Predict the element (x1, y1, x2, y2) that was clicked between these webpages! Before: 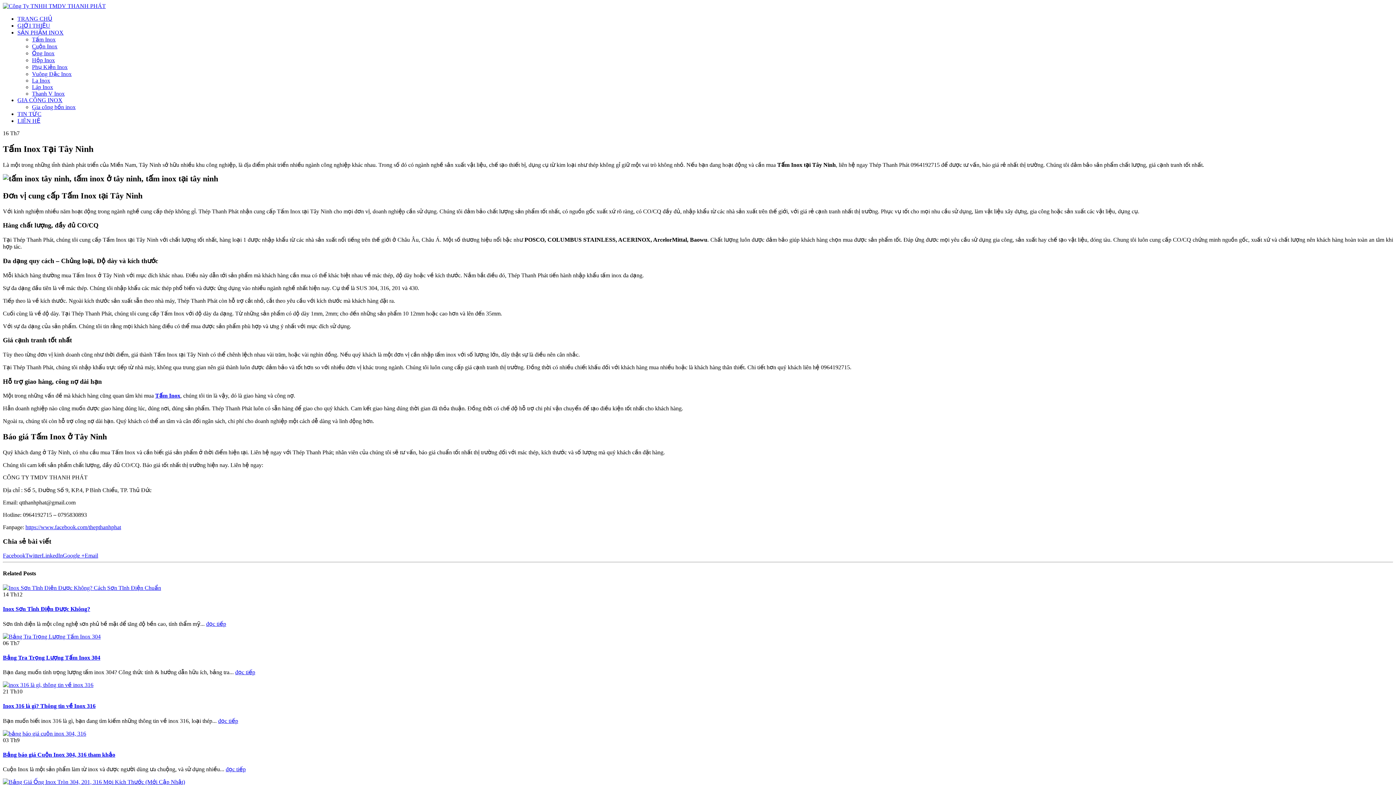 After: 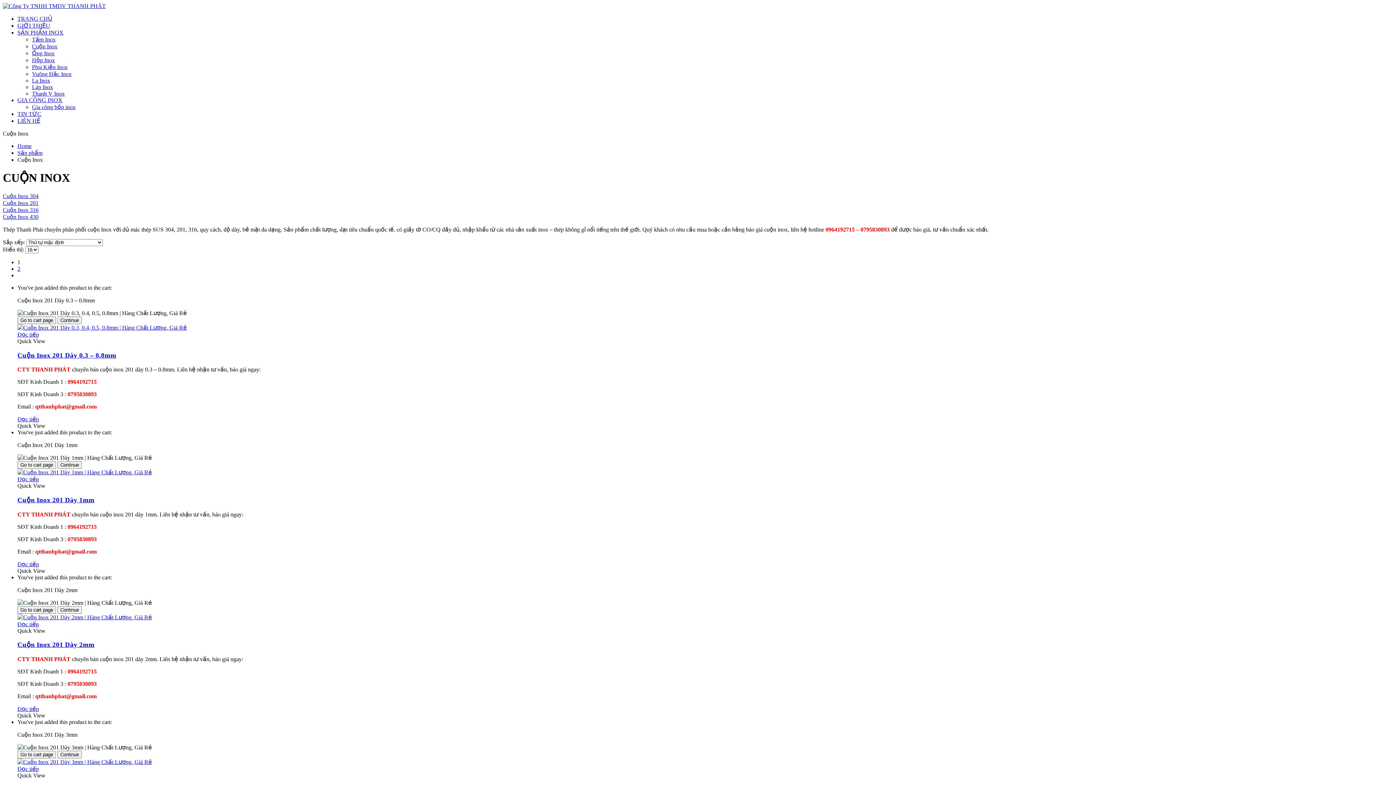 Action: bbox: (2, 730, 86, 737)